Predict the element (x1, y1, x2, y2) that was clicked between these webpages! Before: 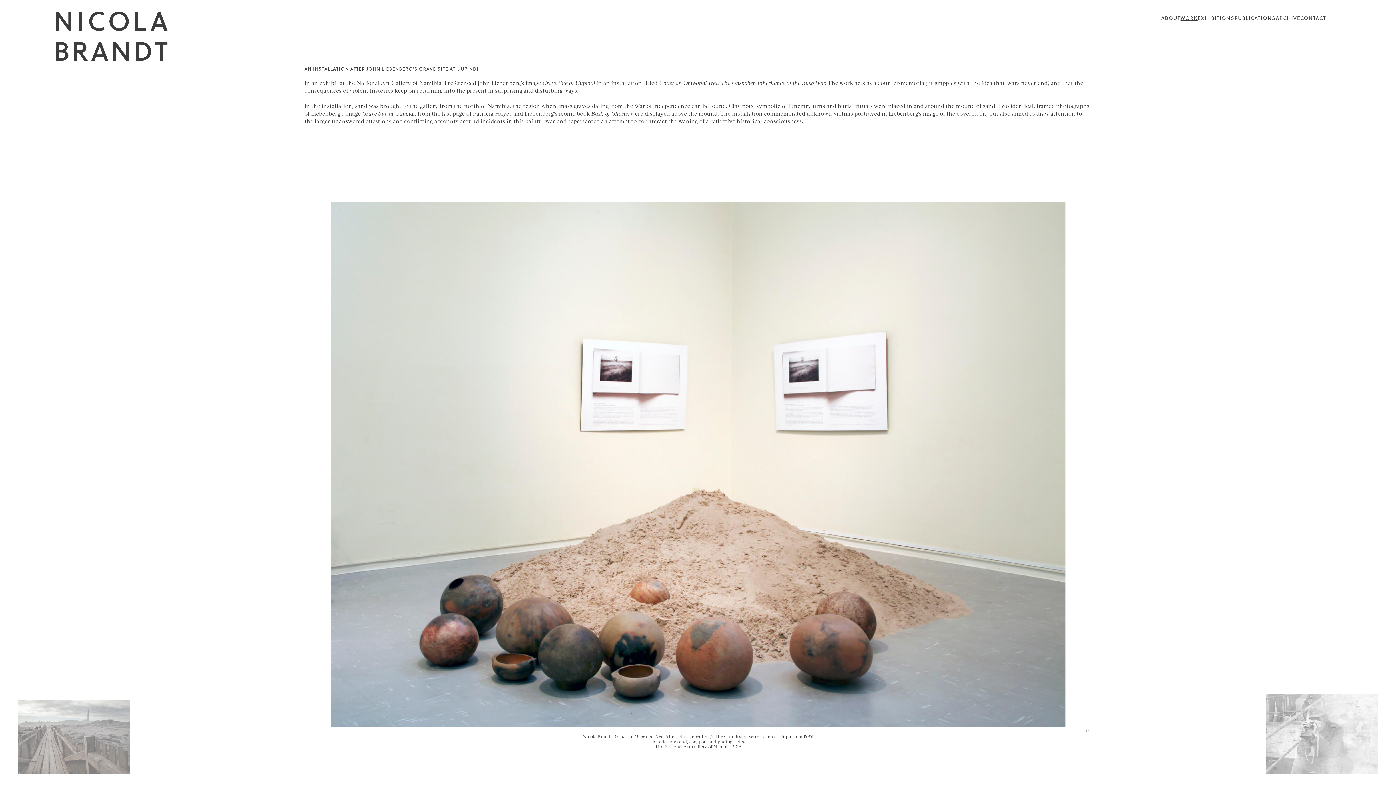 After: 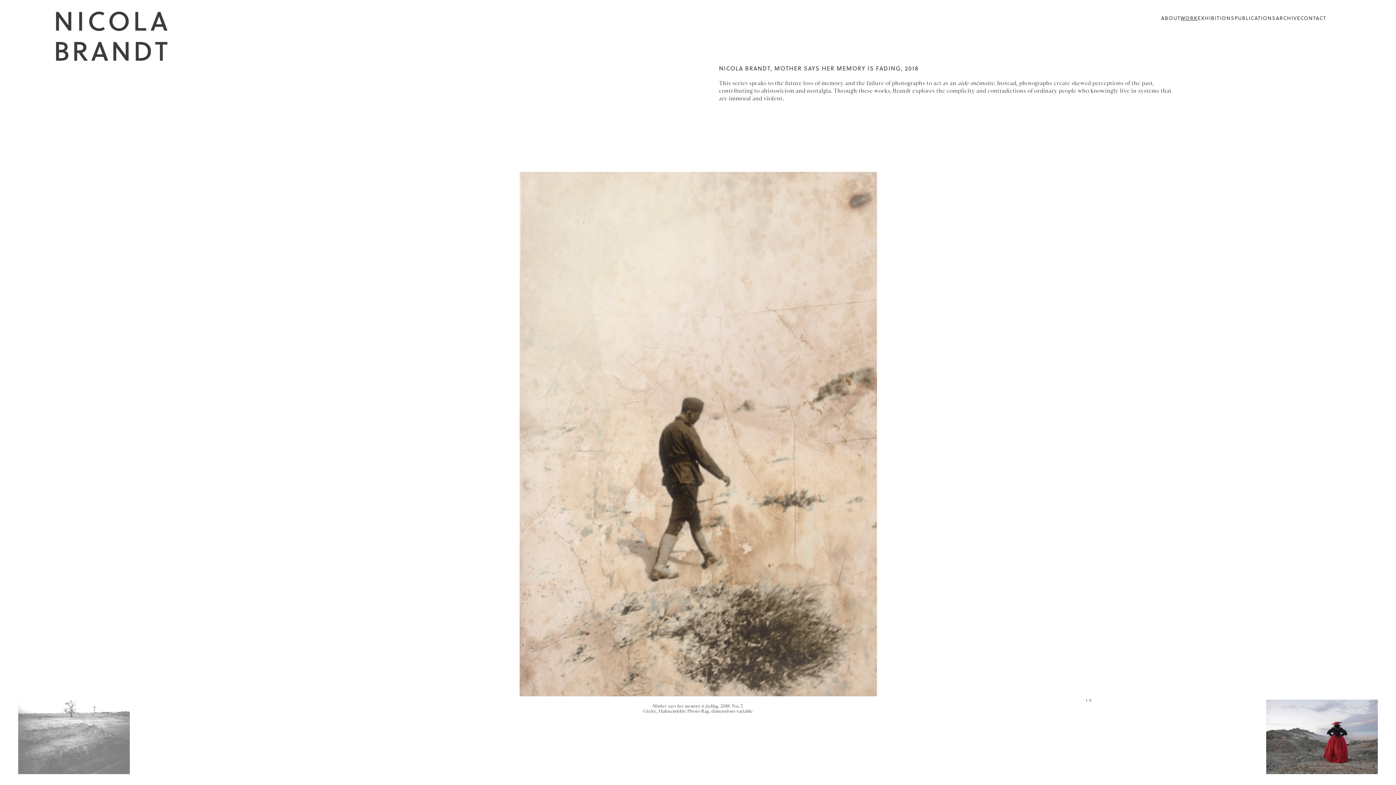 Action: bbox: (1262, 691, 1381, 778)